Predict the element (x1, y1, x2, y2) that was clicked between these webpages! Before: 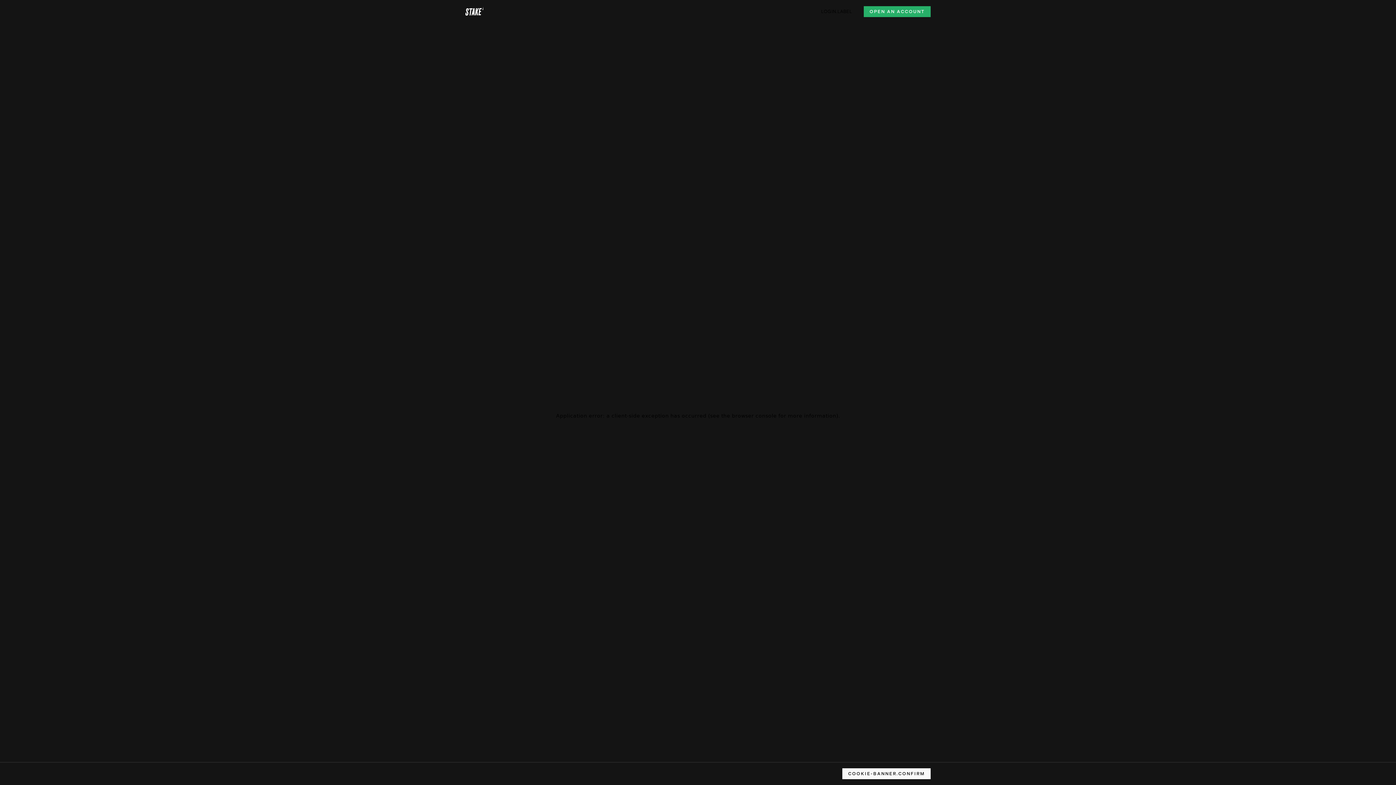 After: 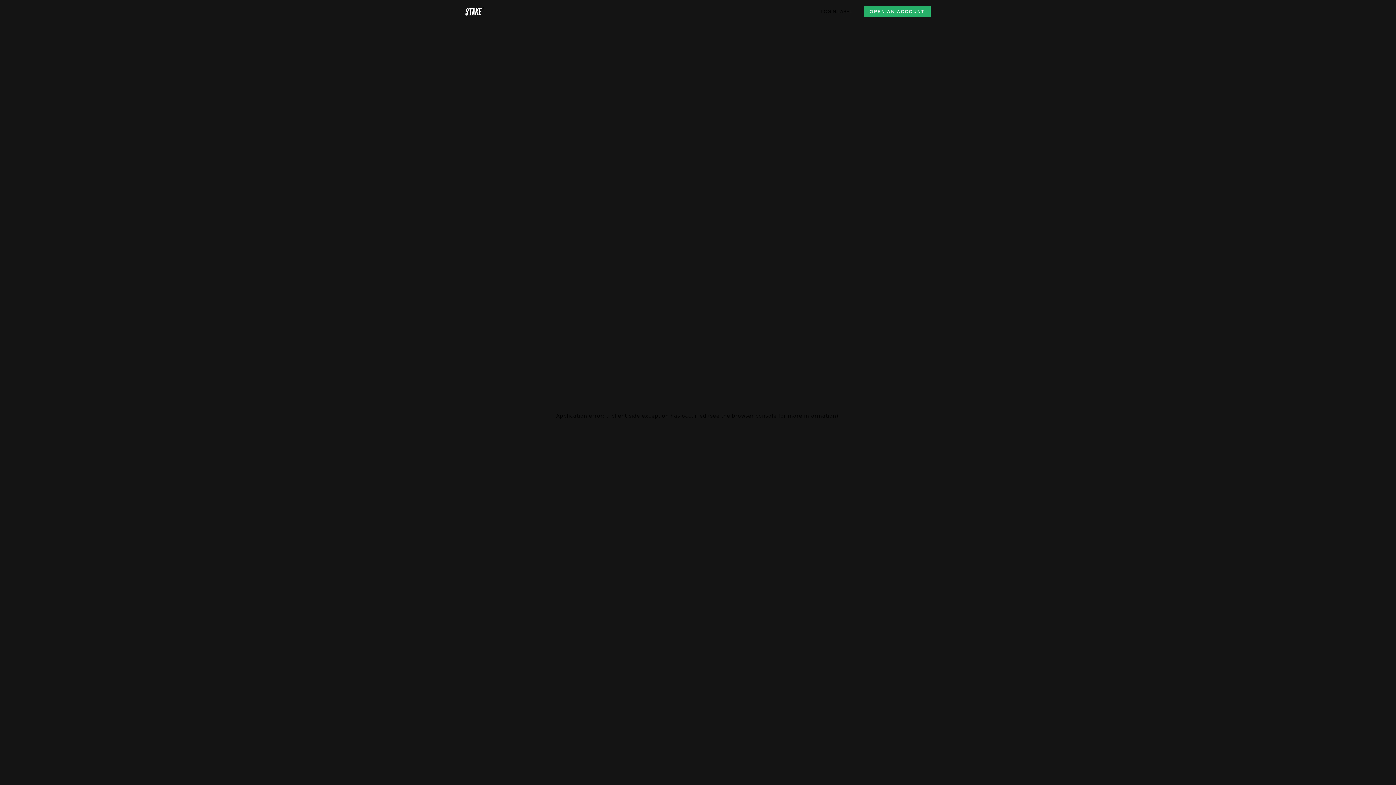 Action: bbox: (842, 768, 930, 779) label: COOKIE-BANNER.CONFIRM